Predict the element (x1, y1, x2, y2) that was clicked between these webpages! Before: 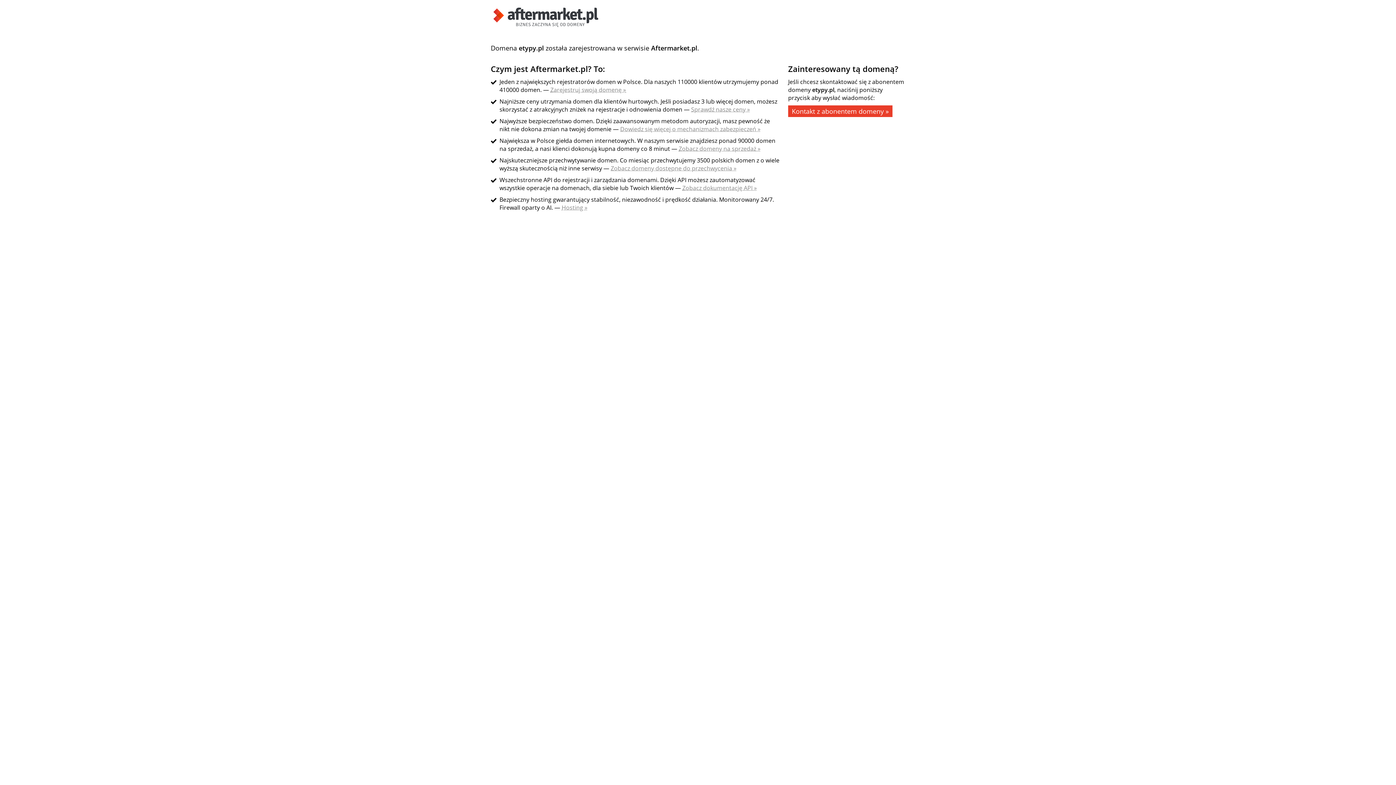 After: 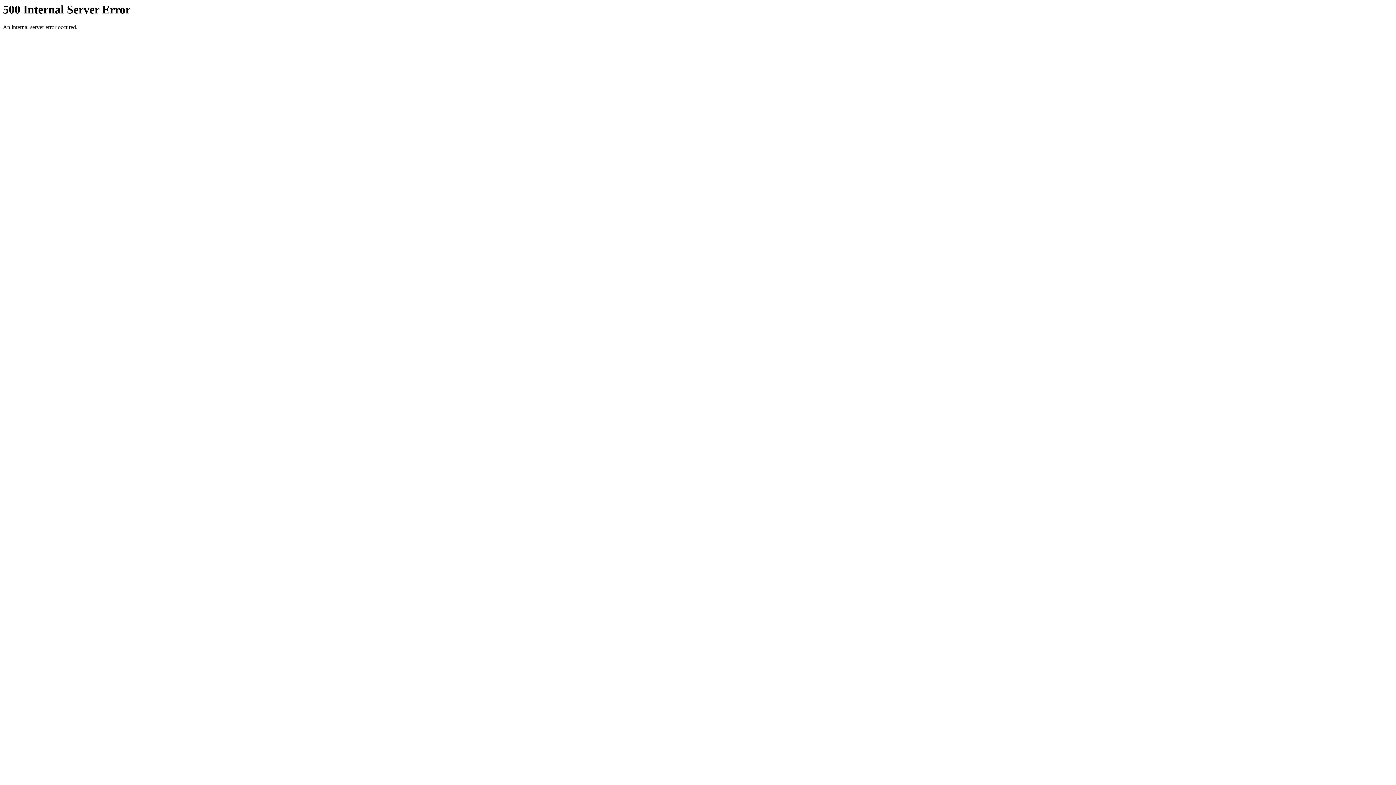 Action: label: Hosting » bbox: (561, 203, 587, 211)